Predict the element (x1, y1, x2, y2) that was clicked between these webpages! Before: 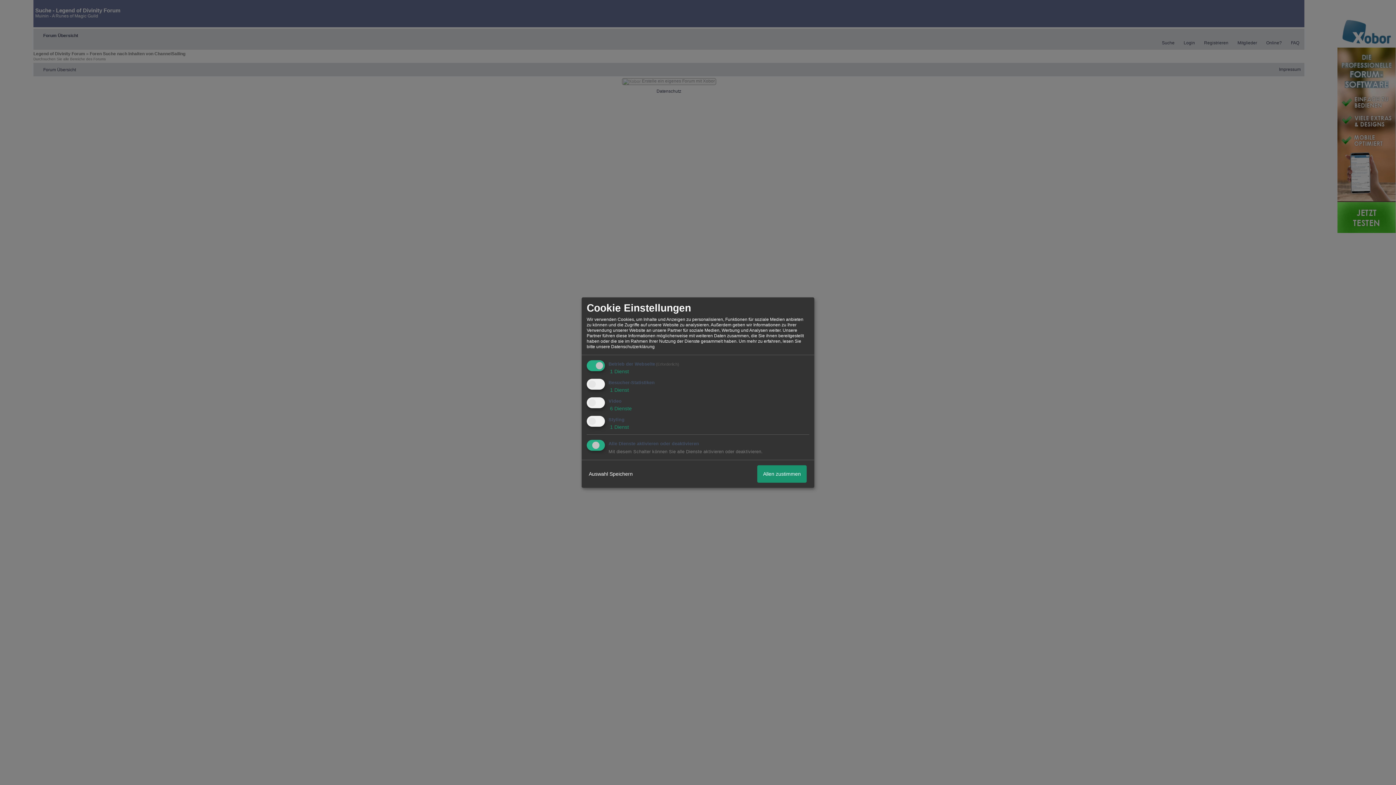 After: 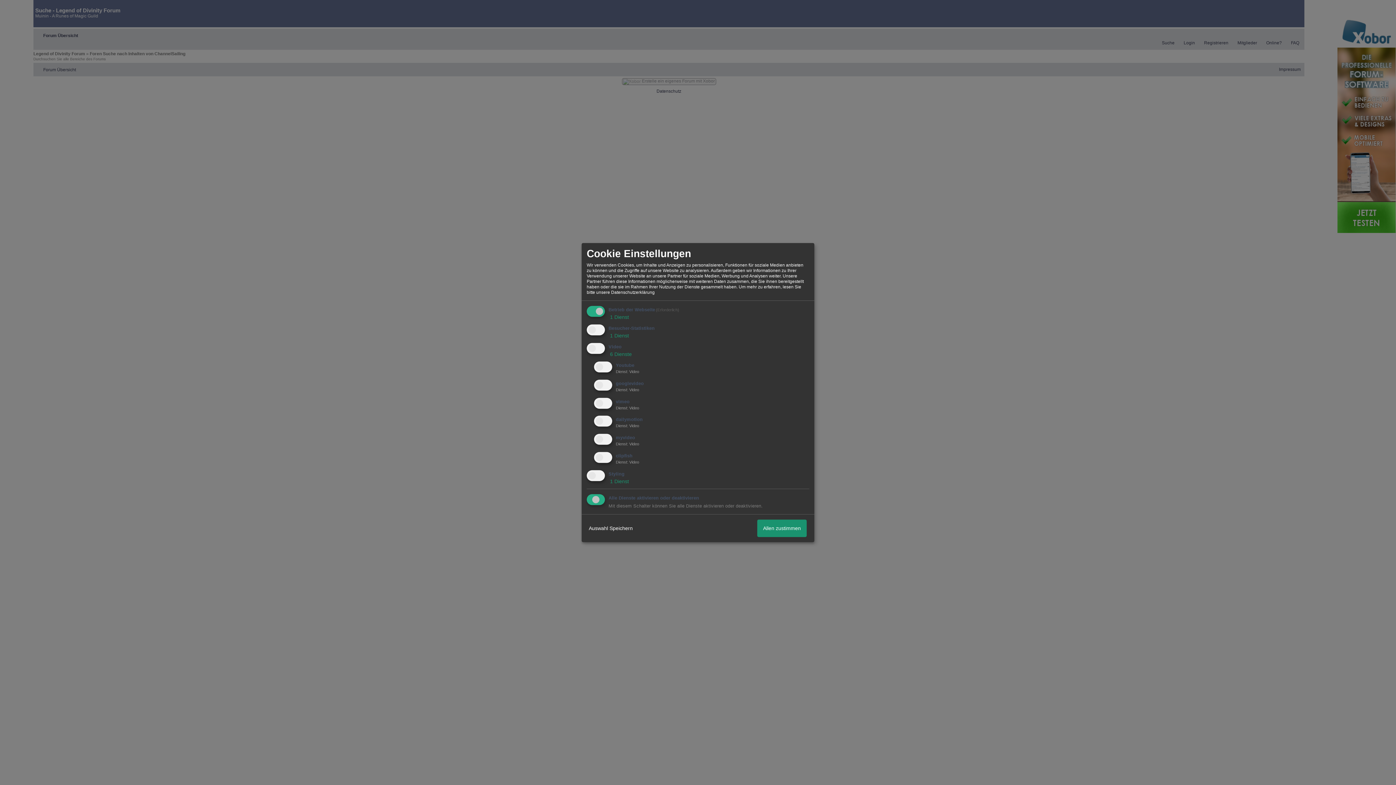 Action: bbox: (608, 405, 632, 411) label:  6 Dienste